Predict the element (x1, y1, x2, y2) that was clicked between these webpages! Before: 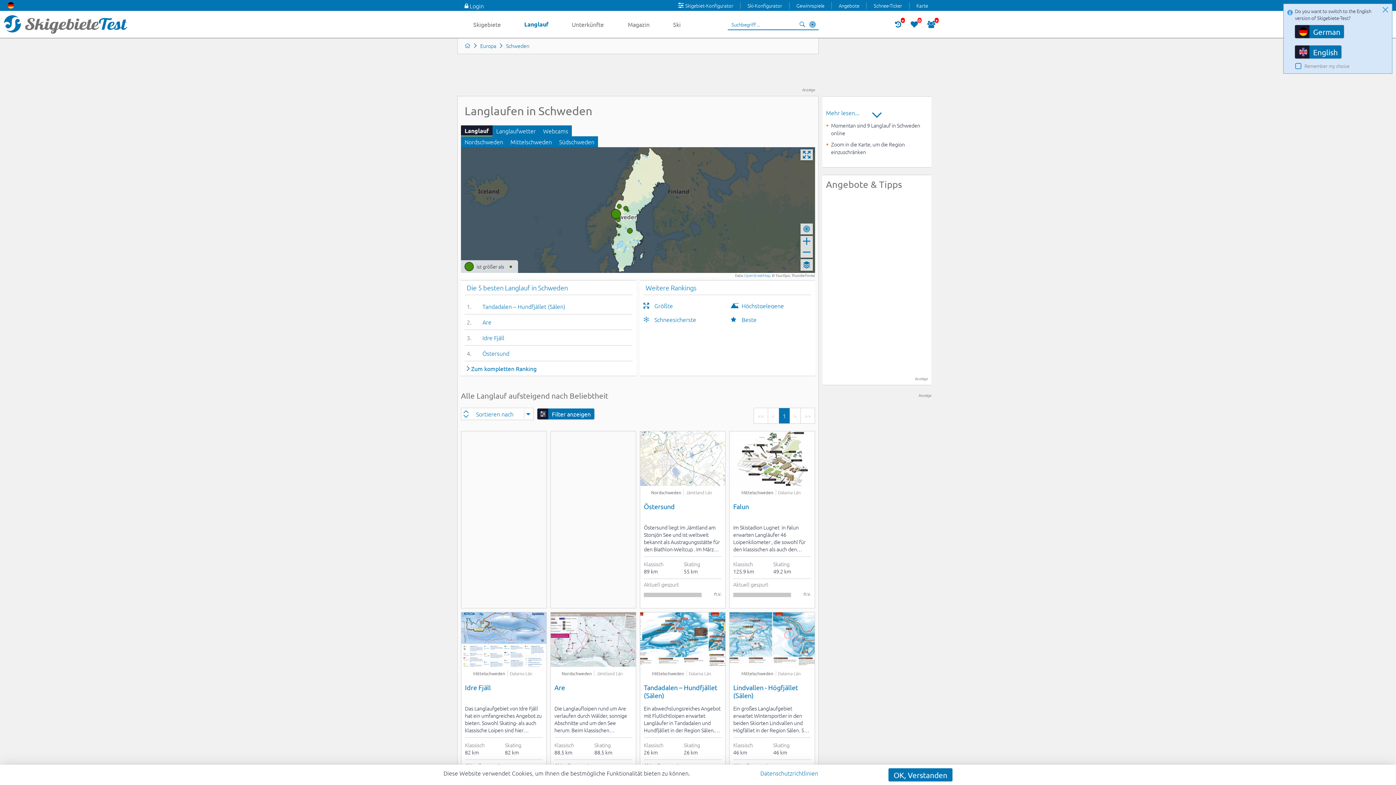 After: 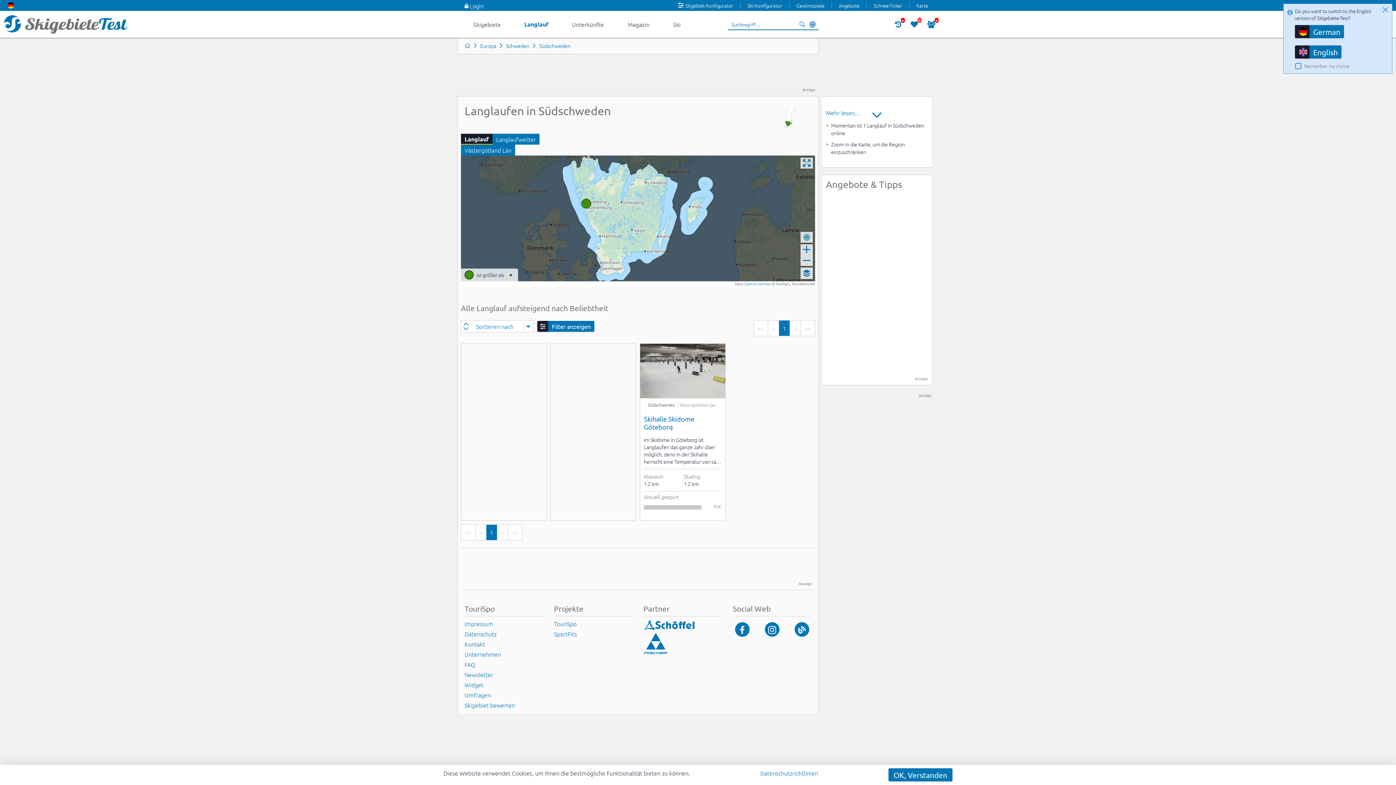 Action: bbox: (555, 136, 598, 147) label: Südschweden